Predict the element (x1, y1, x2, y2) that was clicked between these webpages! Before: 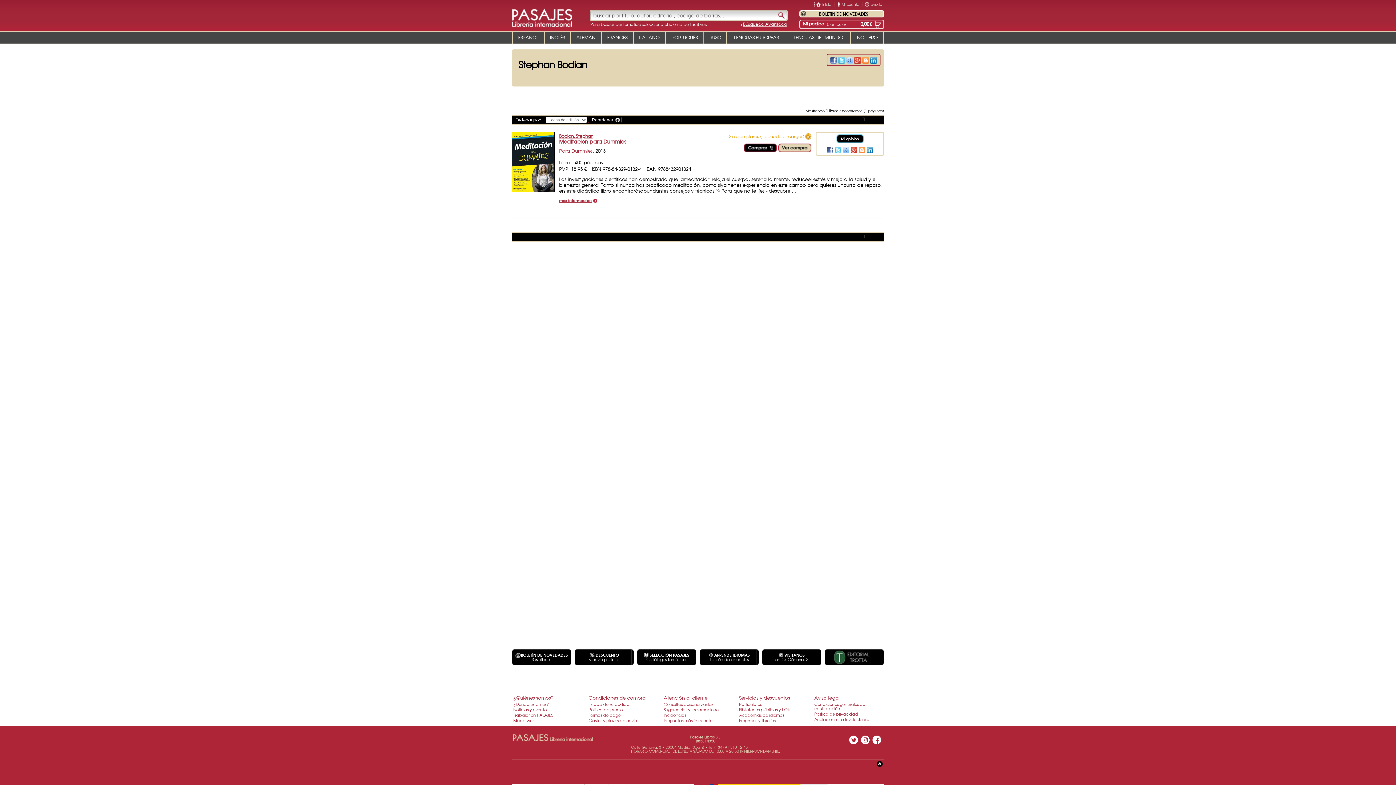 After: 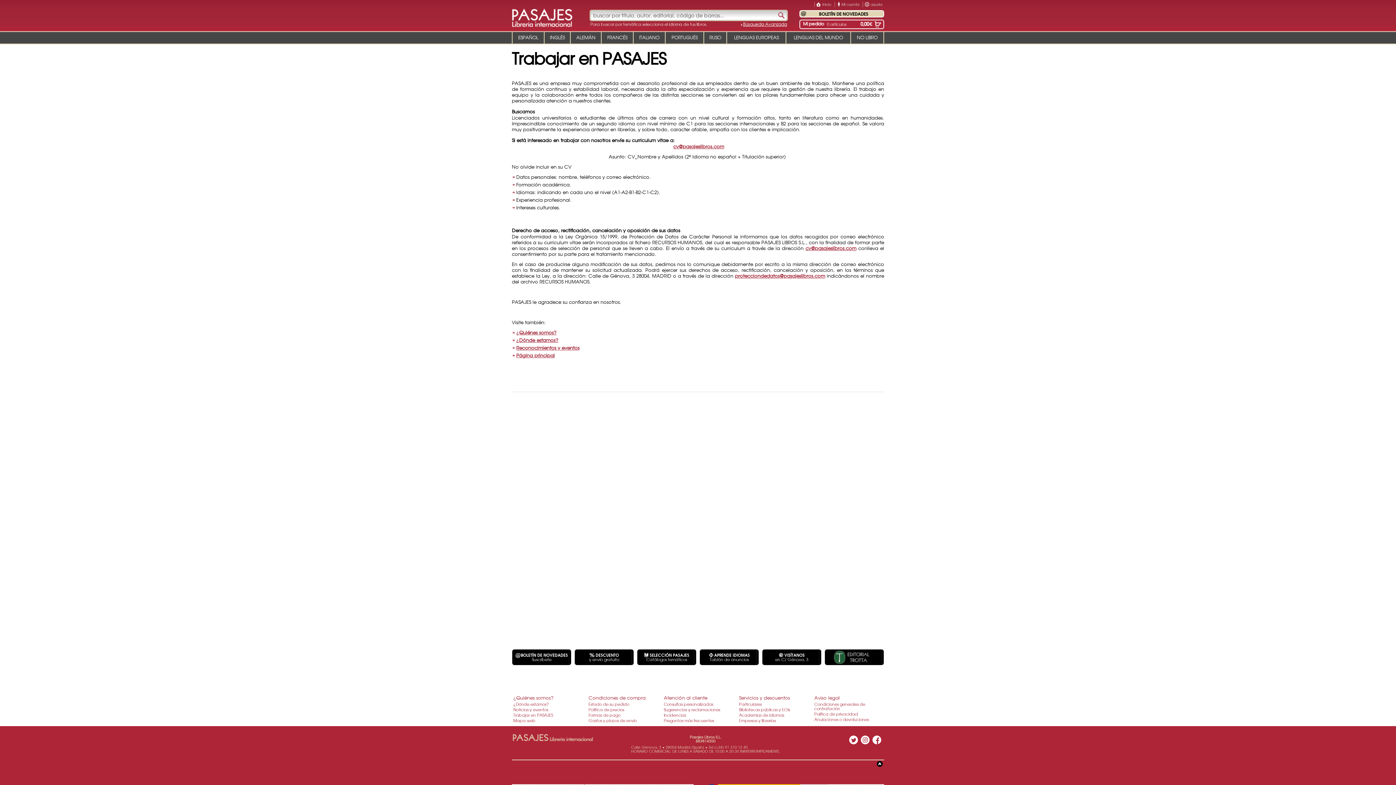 Action: label: Trabajar en PASAJES bbox: (513, 712, 553, 718)